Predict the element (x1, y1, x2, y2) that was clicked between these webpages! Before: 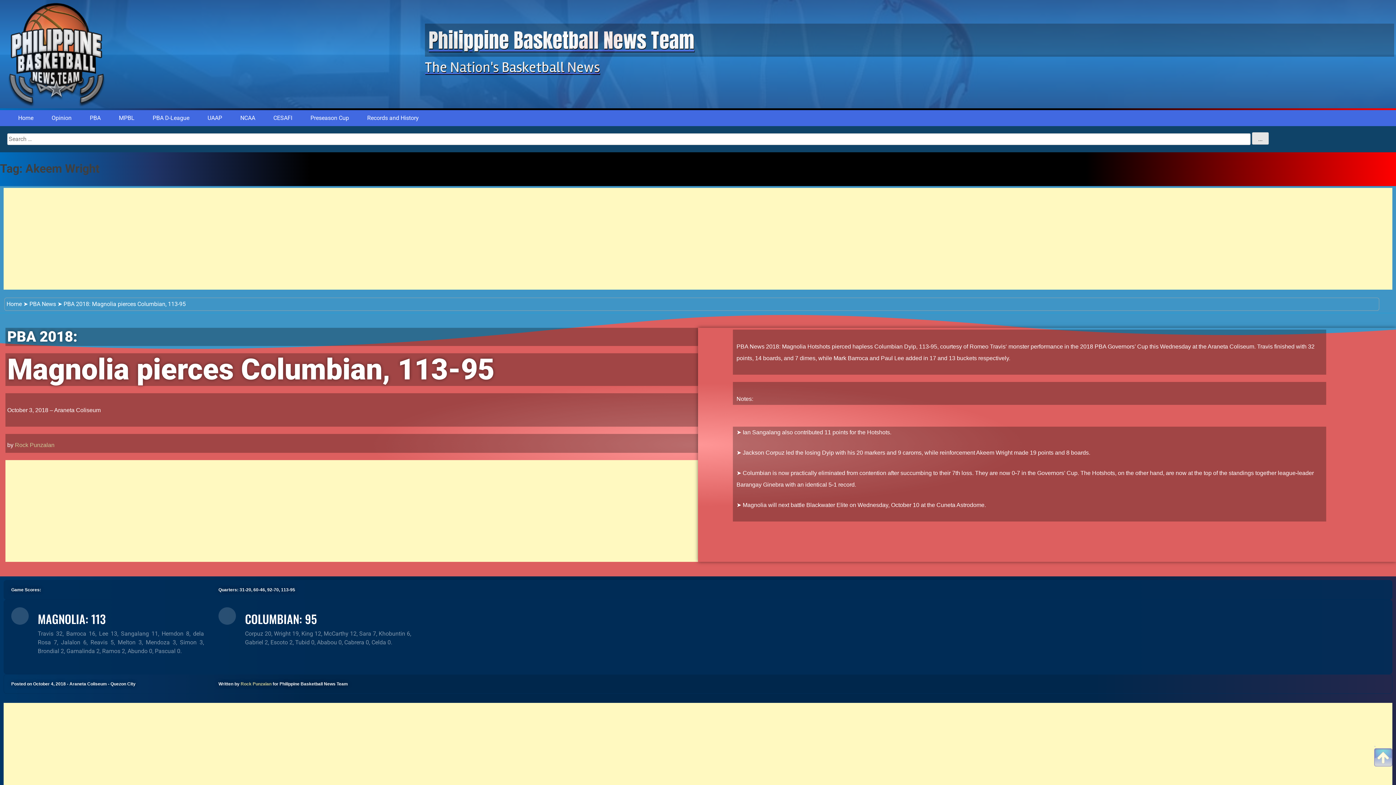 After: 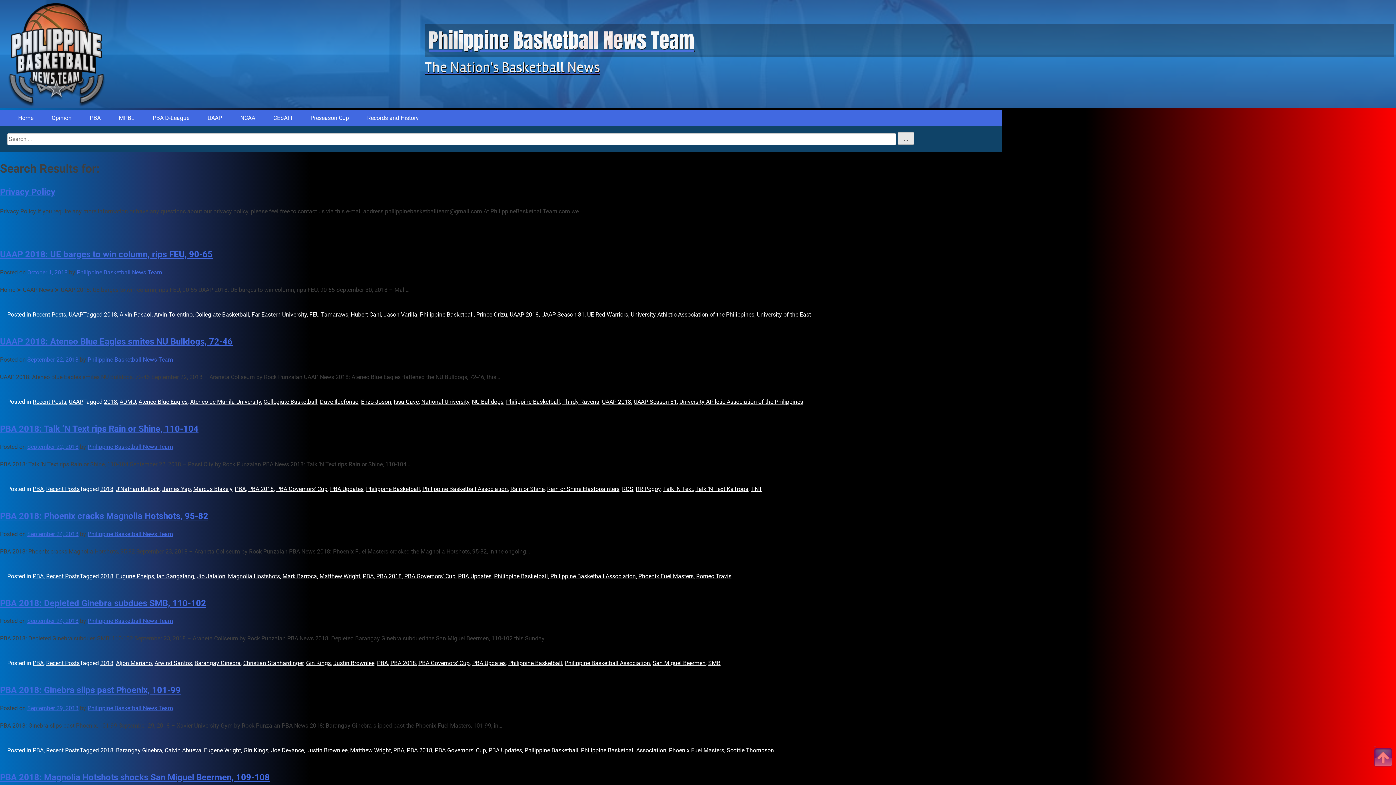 Action: label: ... bbox: (1252, 132, 1269, 144)